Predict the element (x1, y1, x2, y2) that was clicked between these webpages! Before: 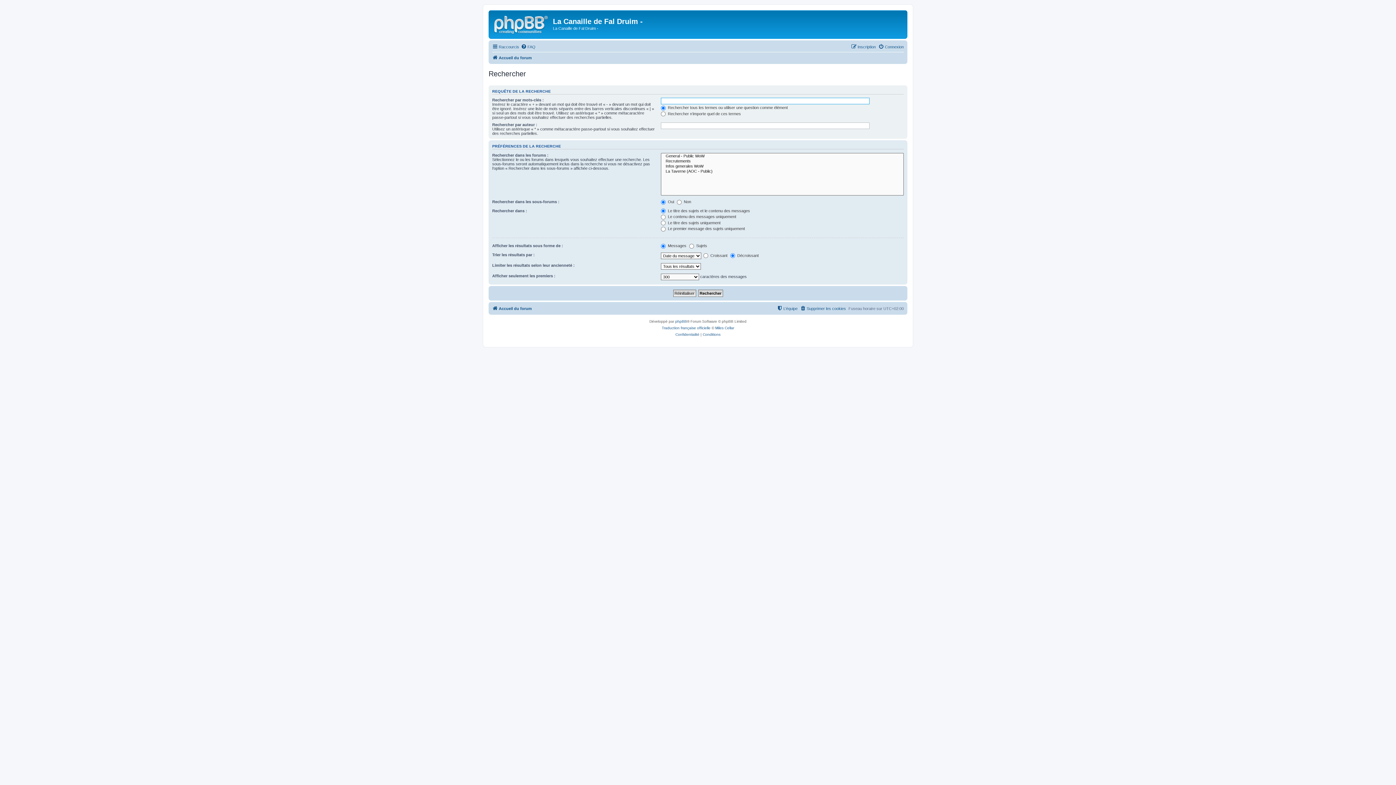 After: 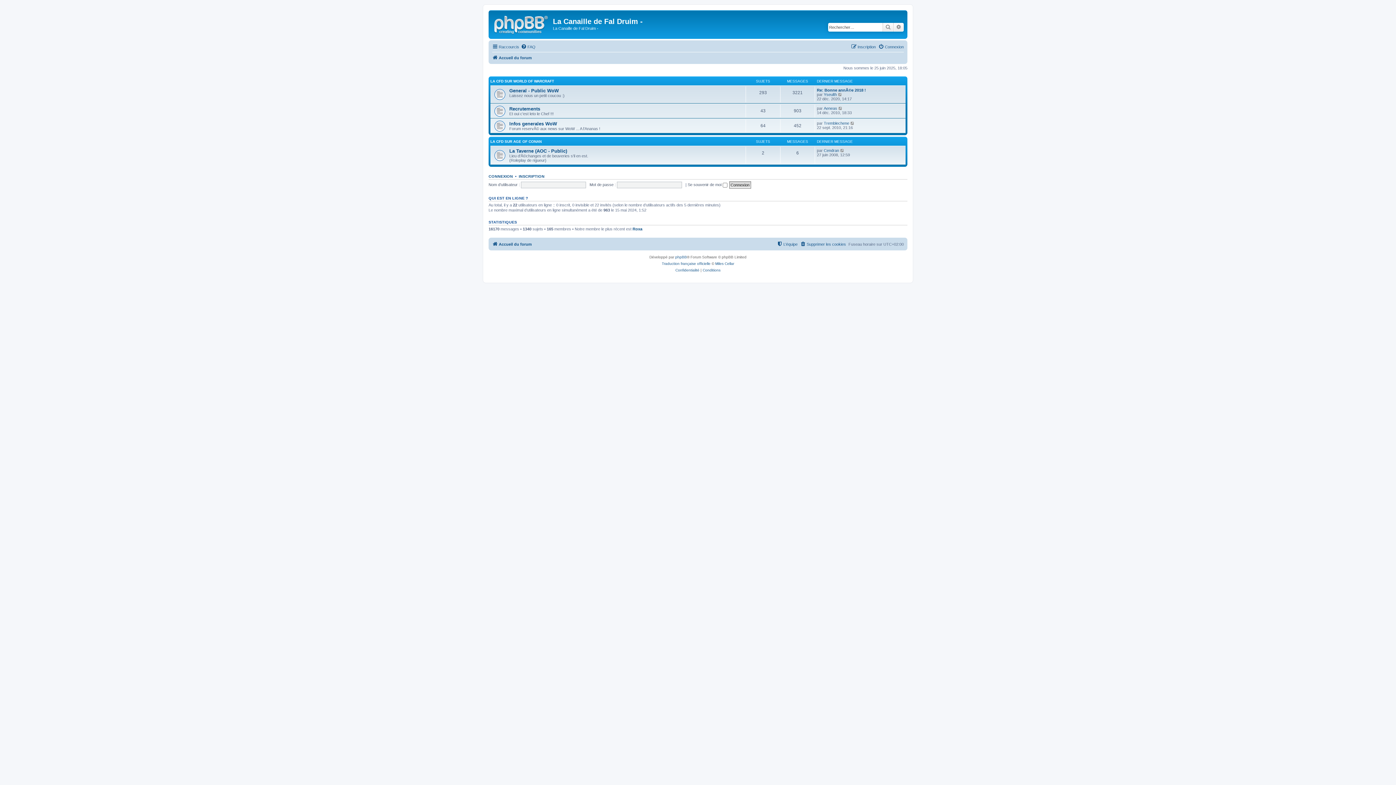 Action: label: Accueil du forum bbox: (492, 304, 532, 312)